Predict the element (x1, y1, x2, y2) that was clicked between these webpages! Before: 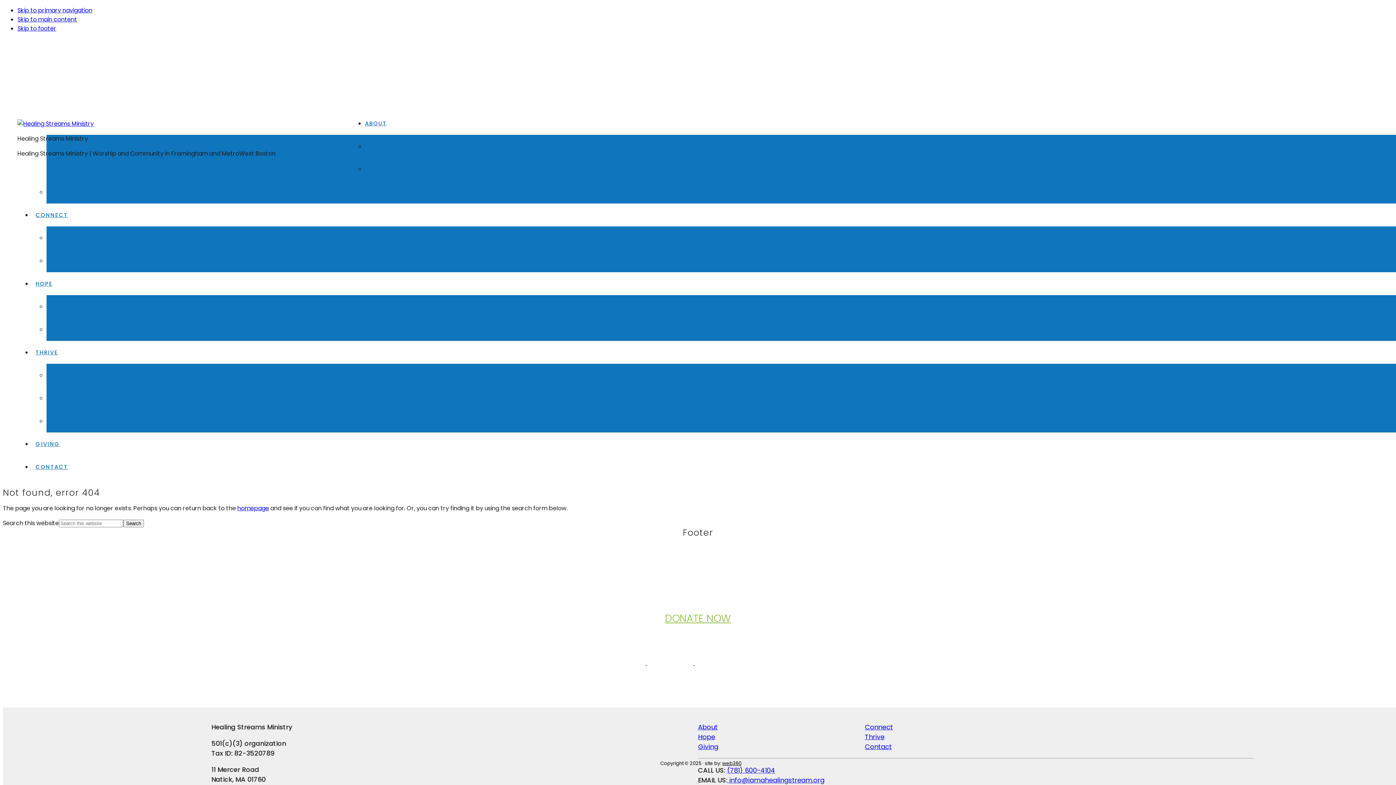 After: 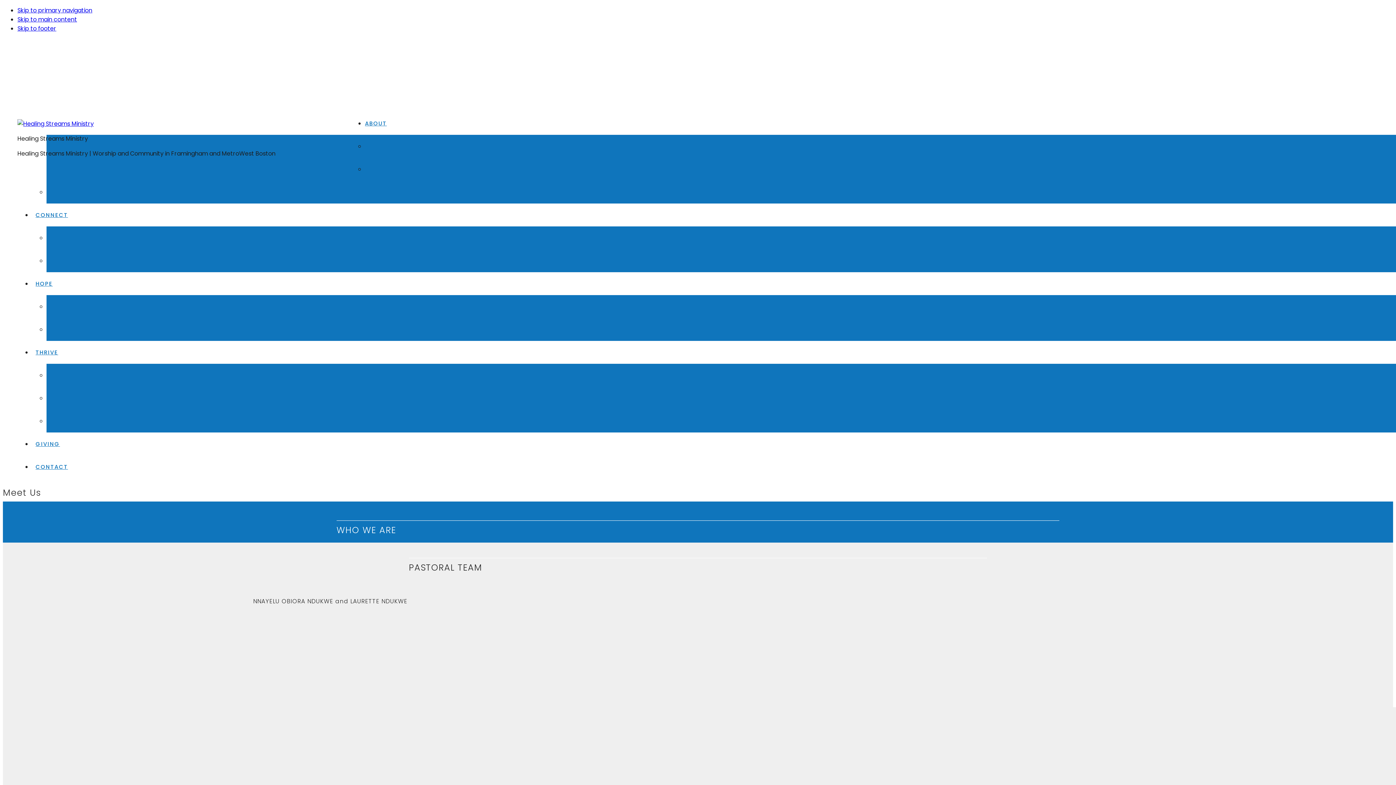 Action: label: MEET US bbox: (46, 180, 1408, 203)